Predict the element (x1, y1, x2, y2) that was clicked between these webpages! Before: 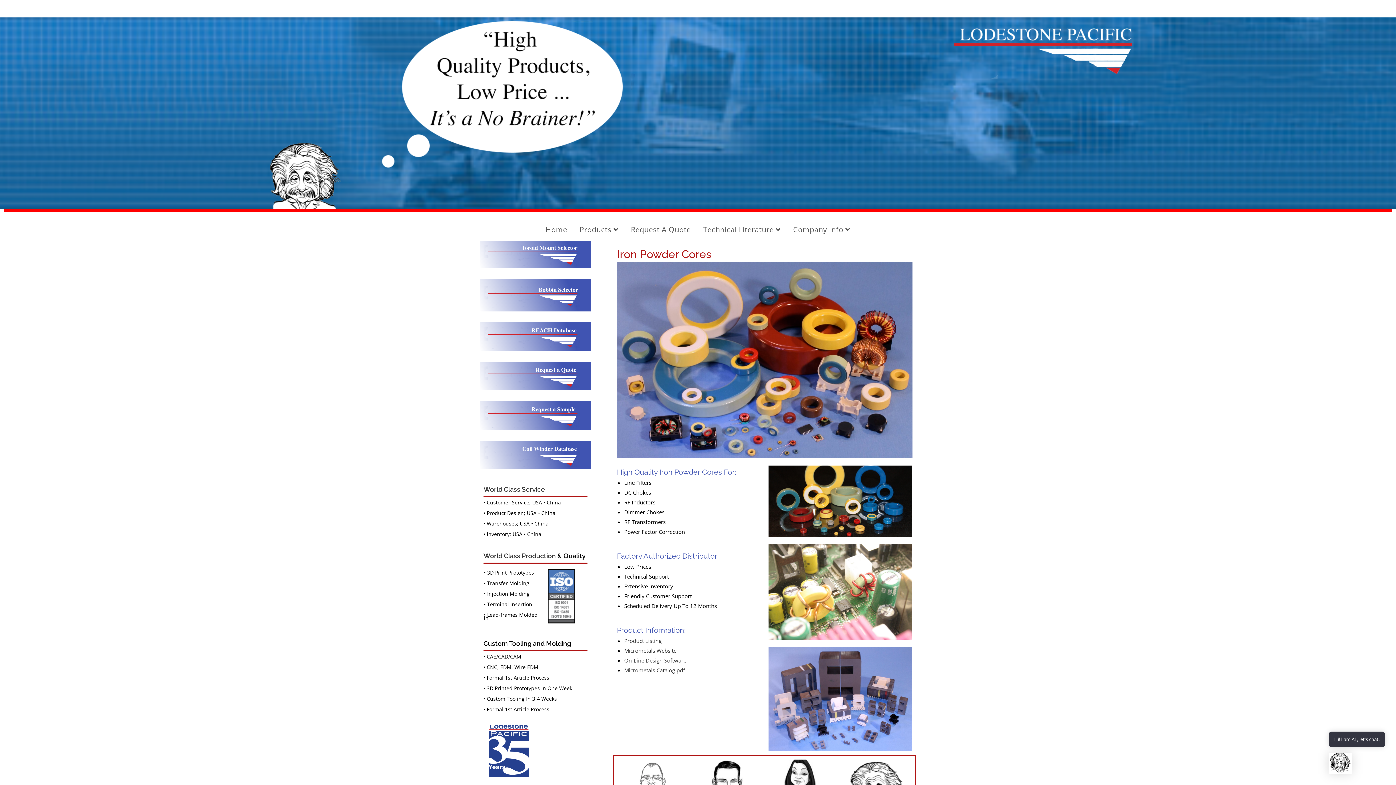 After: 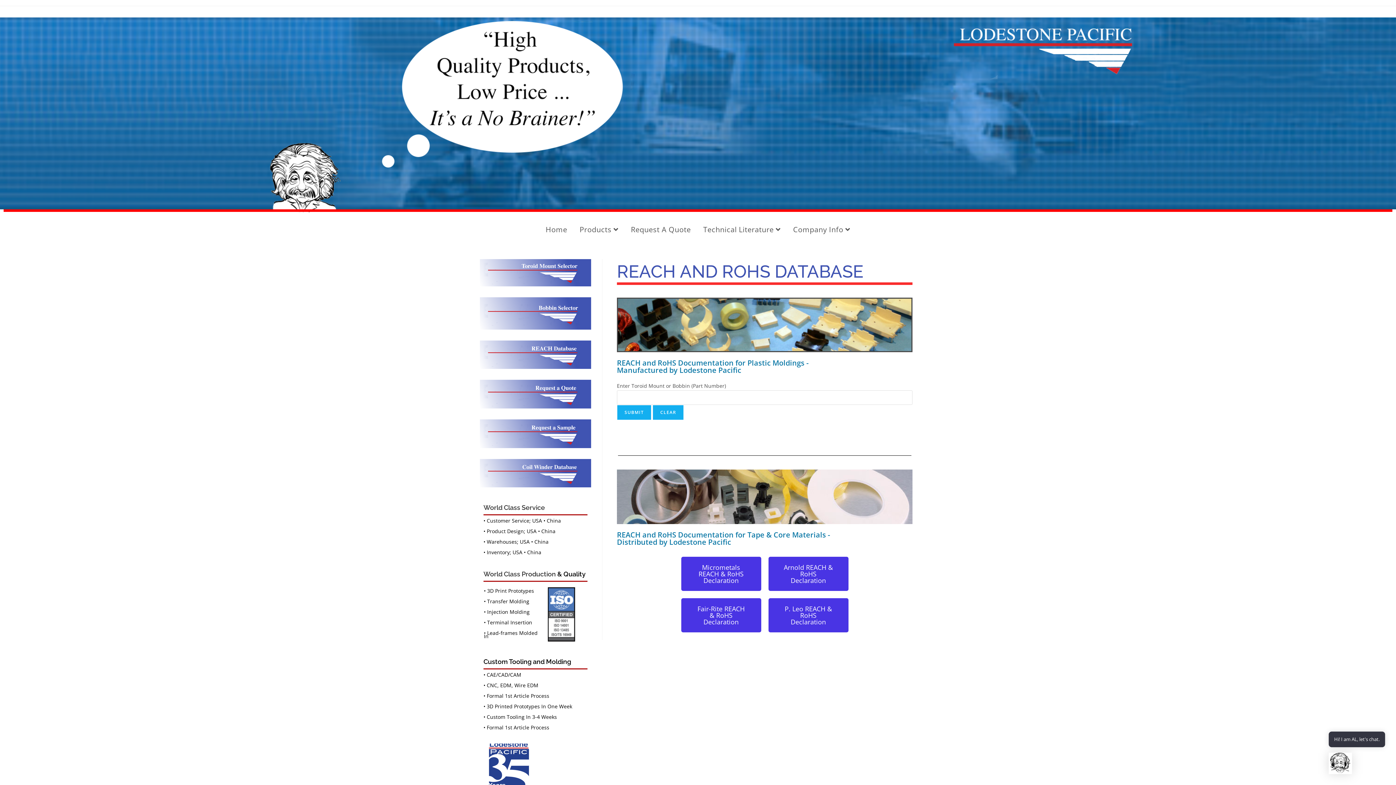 Action: bbox: (483, 316, 587, 356)